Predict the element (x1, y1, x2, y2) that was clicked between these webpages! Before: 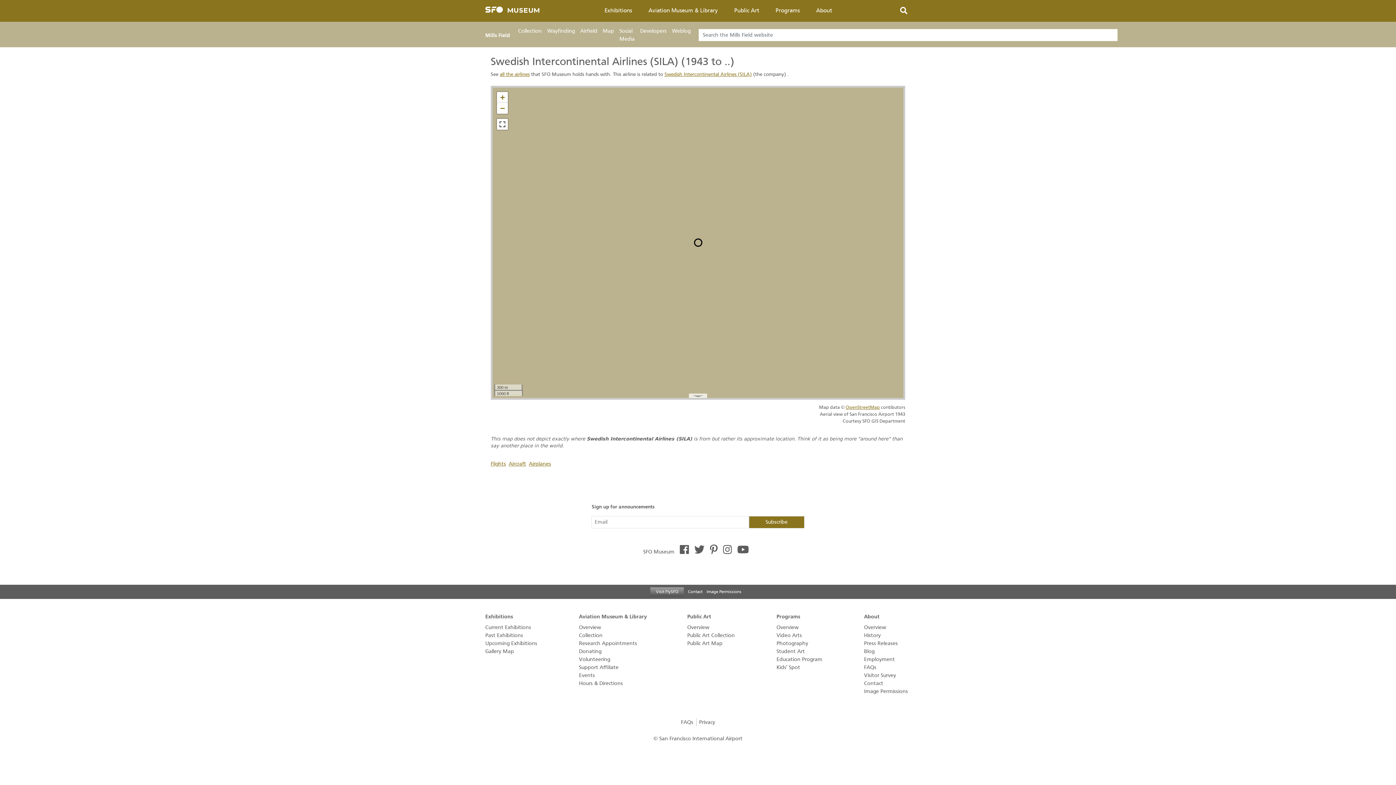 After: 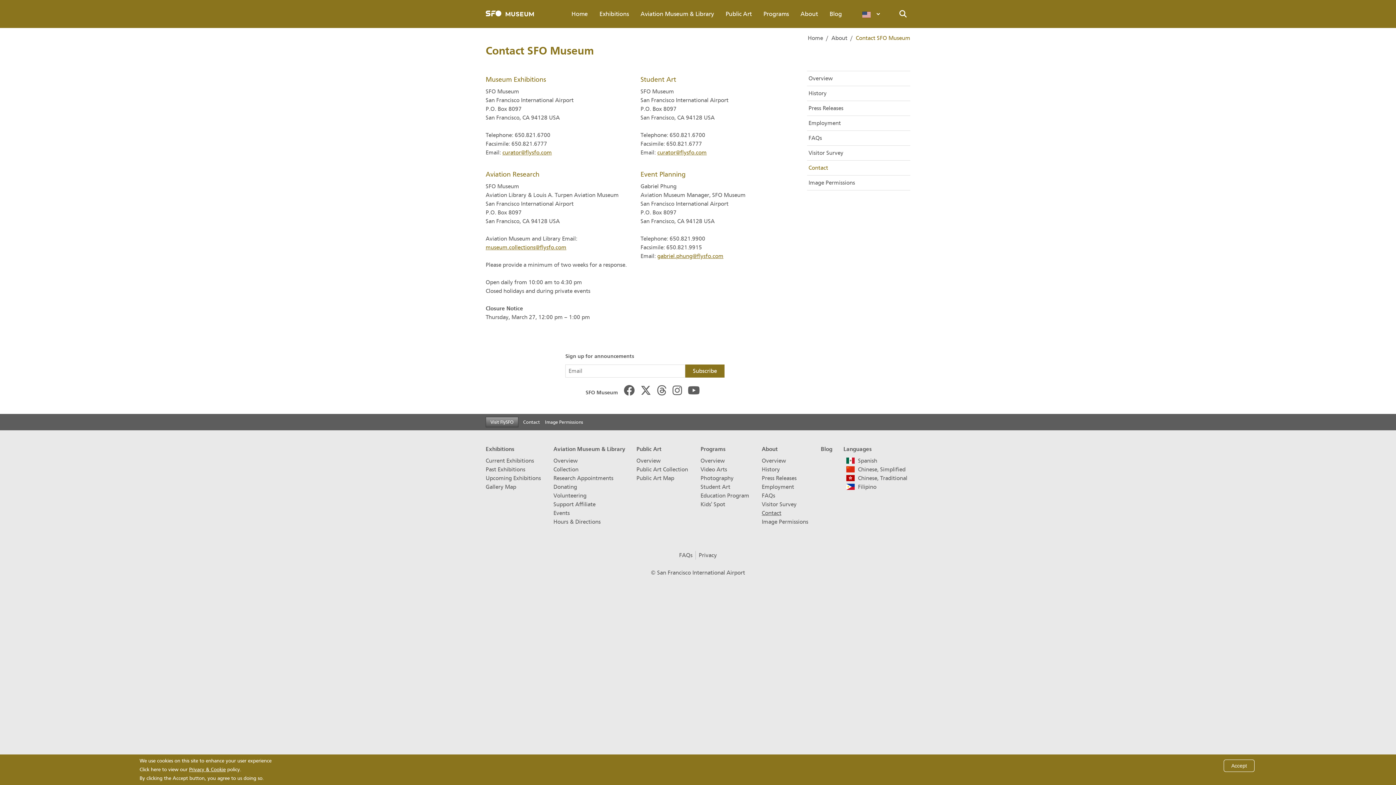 Action: label: Contact bbox: (864, 680, 883, 686)